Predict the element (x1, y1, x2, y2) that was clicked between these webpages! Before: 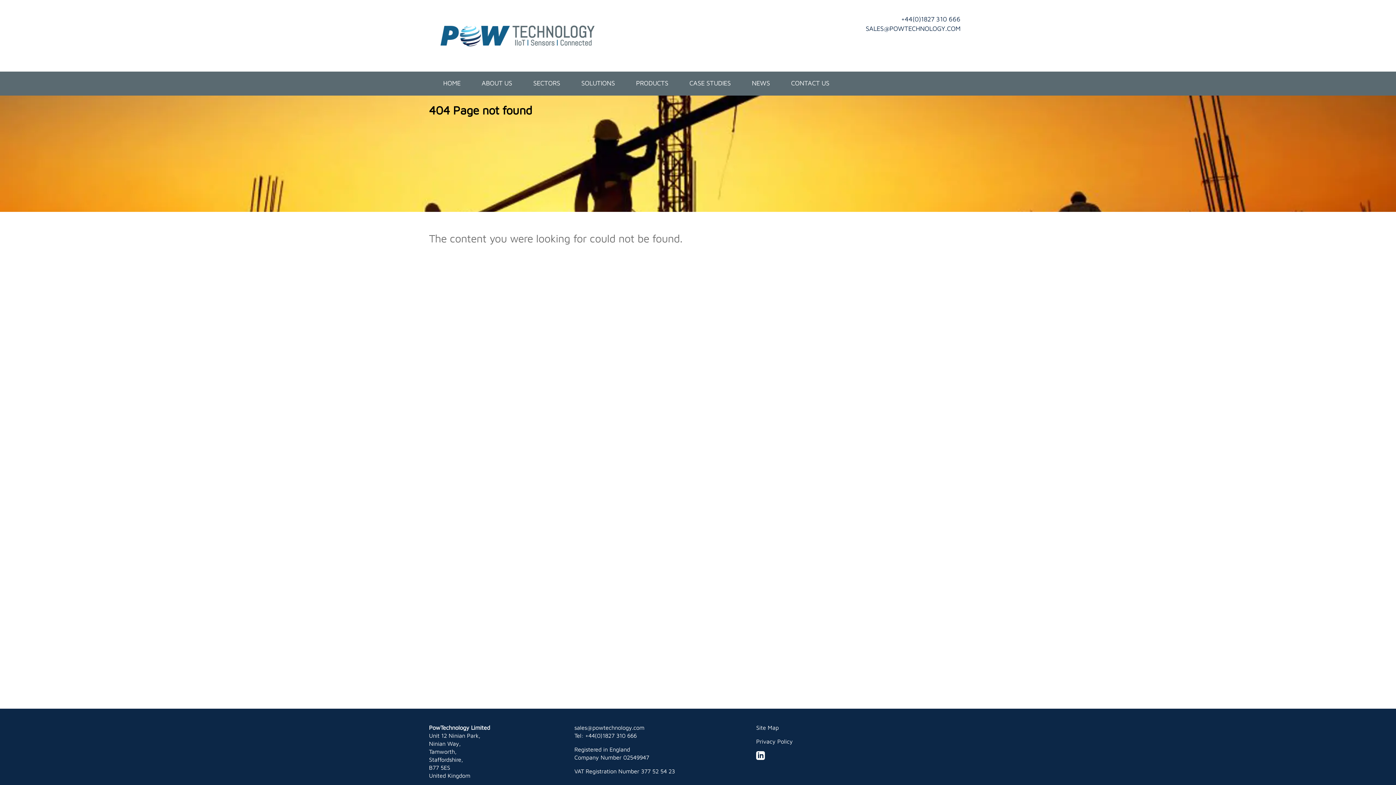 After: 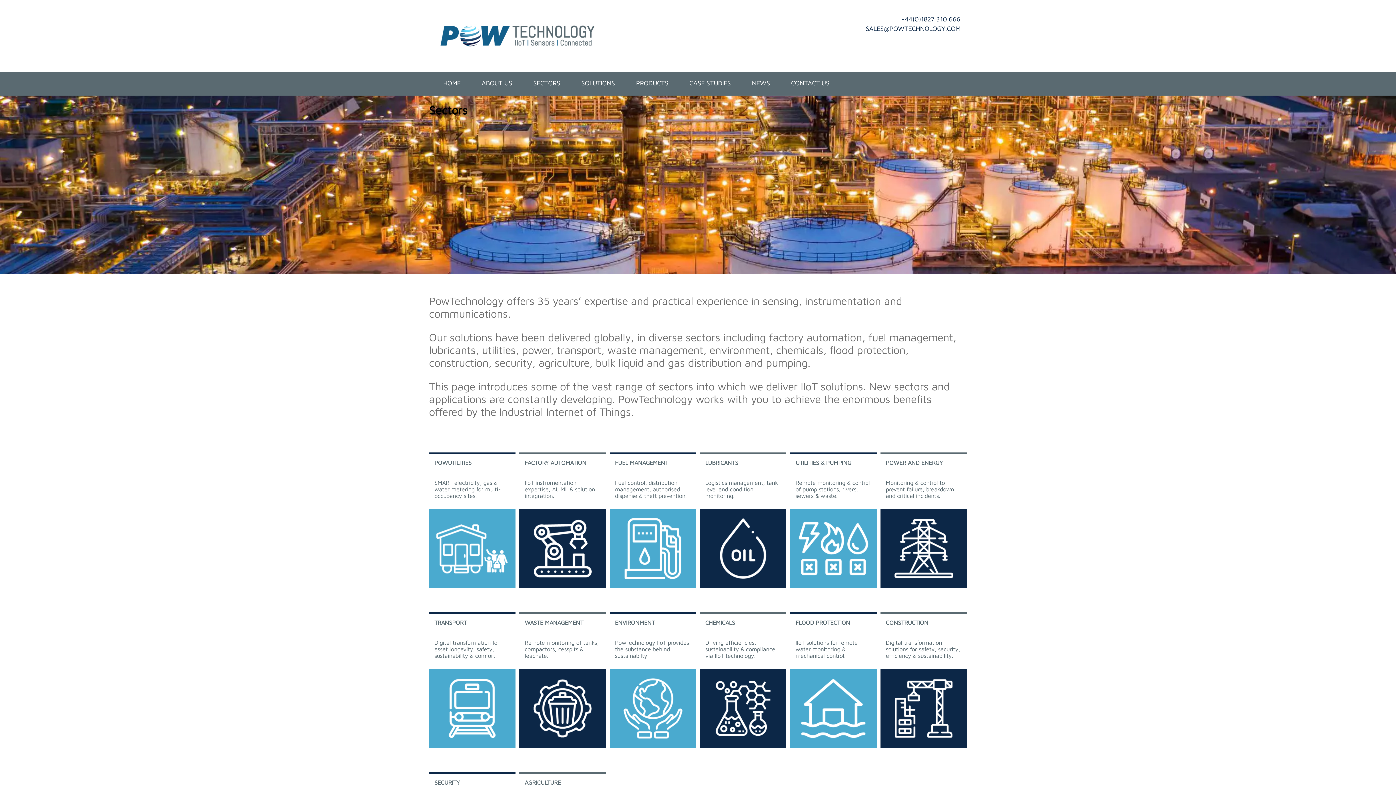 Action: bbox: (522, 71, 570, 96) label: SECTORS